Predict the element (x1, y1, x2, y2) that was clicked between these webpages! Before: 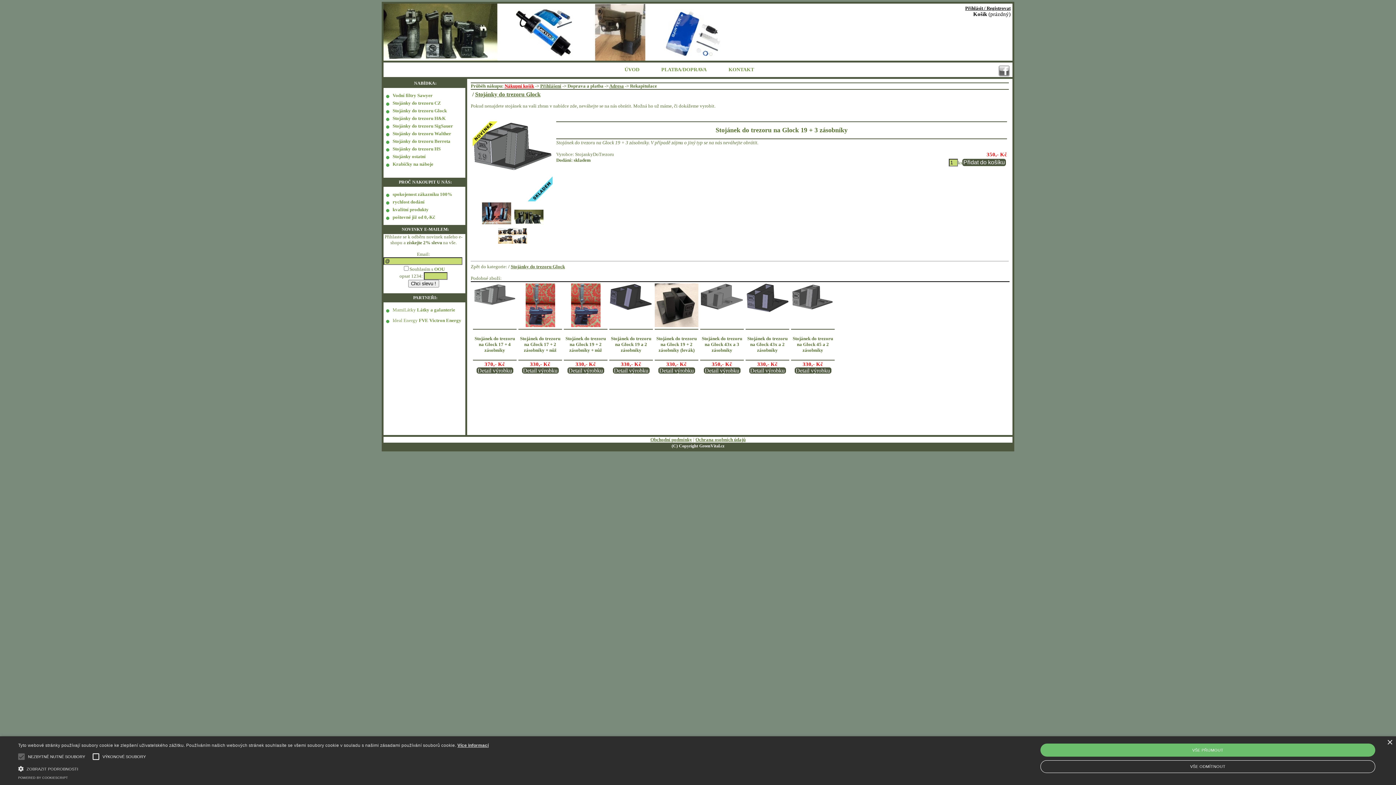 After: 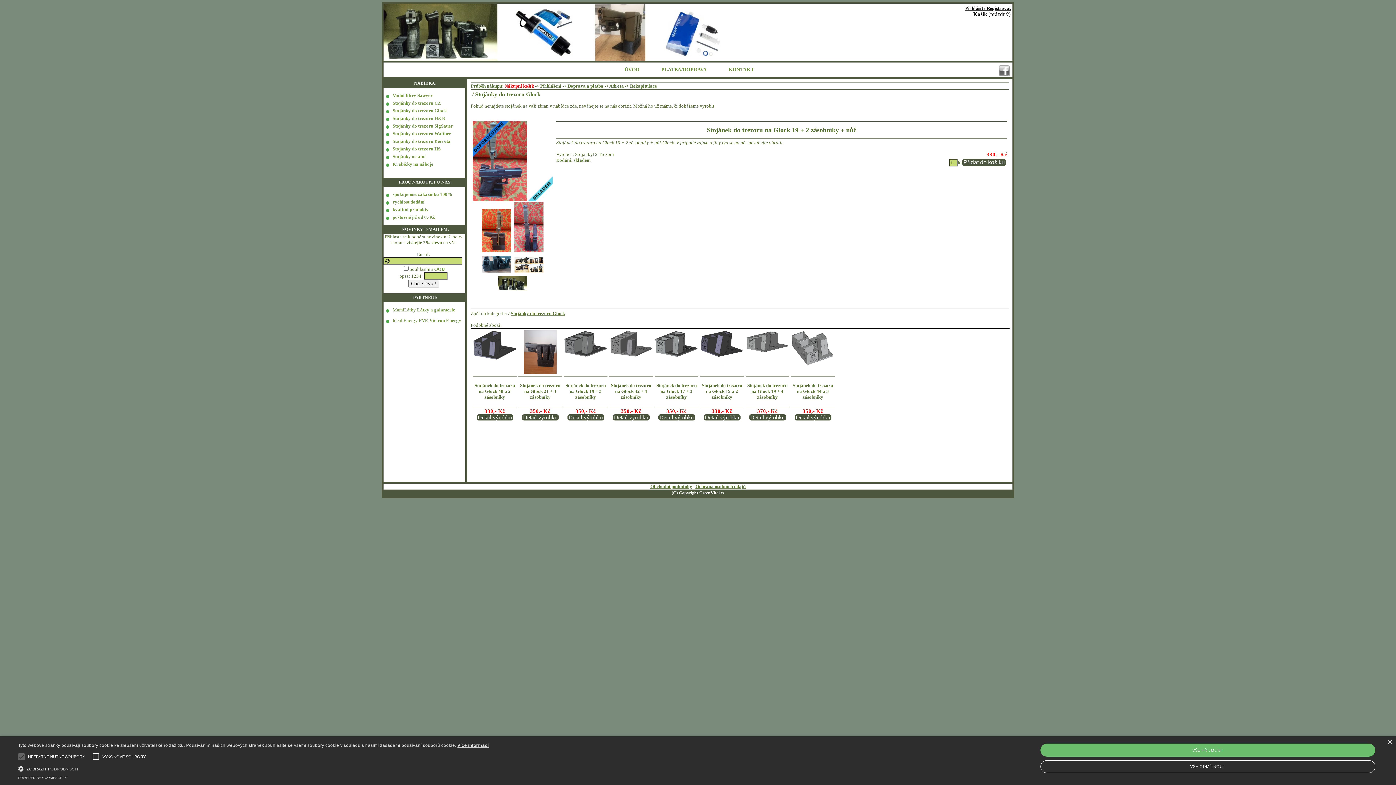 Action: bbox: (564, 336, 607, 353) label: Stojánek do trezoru na Glock 19 + 2 zásobníky + nůž